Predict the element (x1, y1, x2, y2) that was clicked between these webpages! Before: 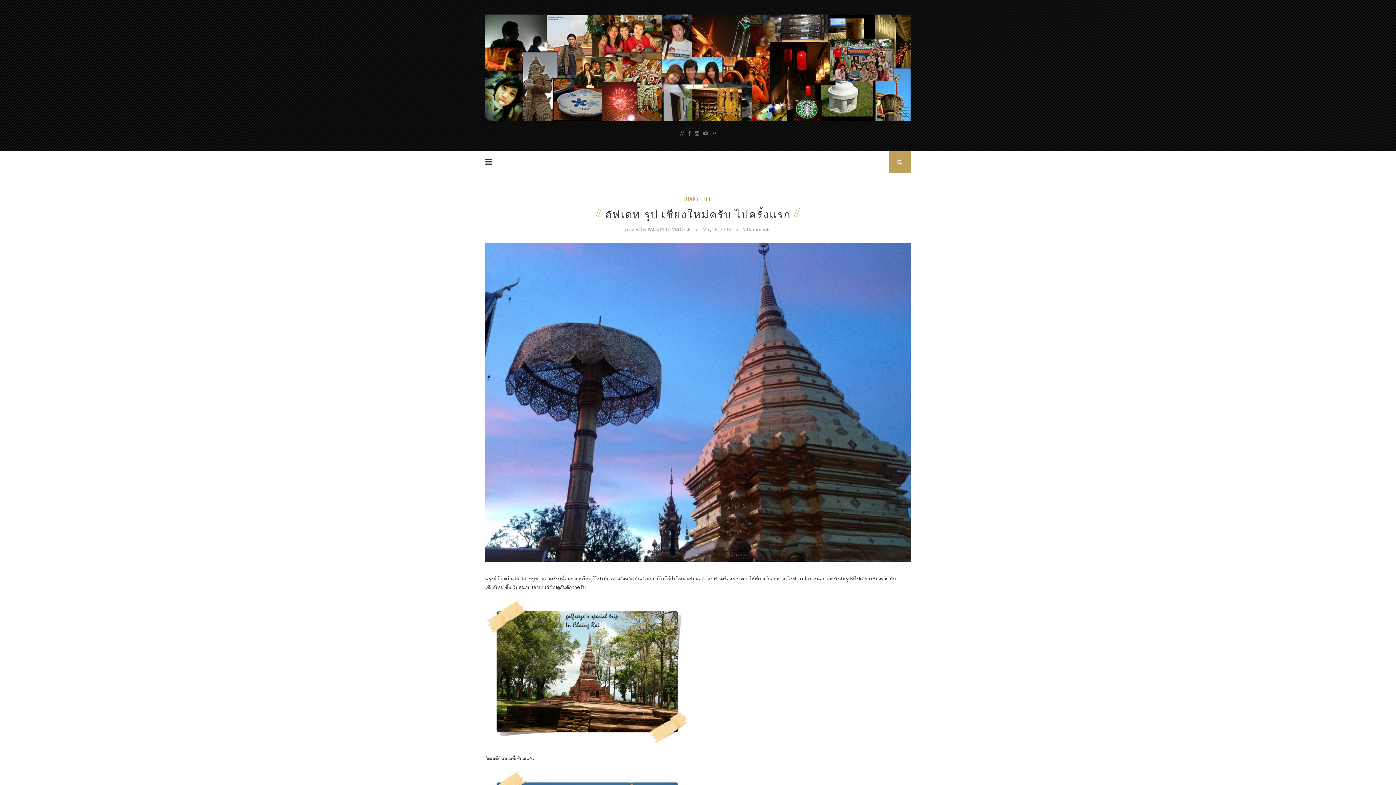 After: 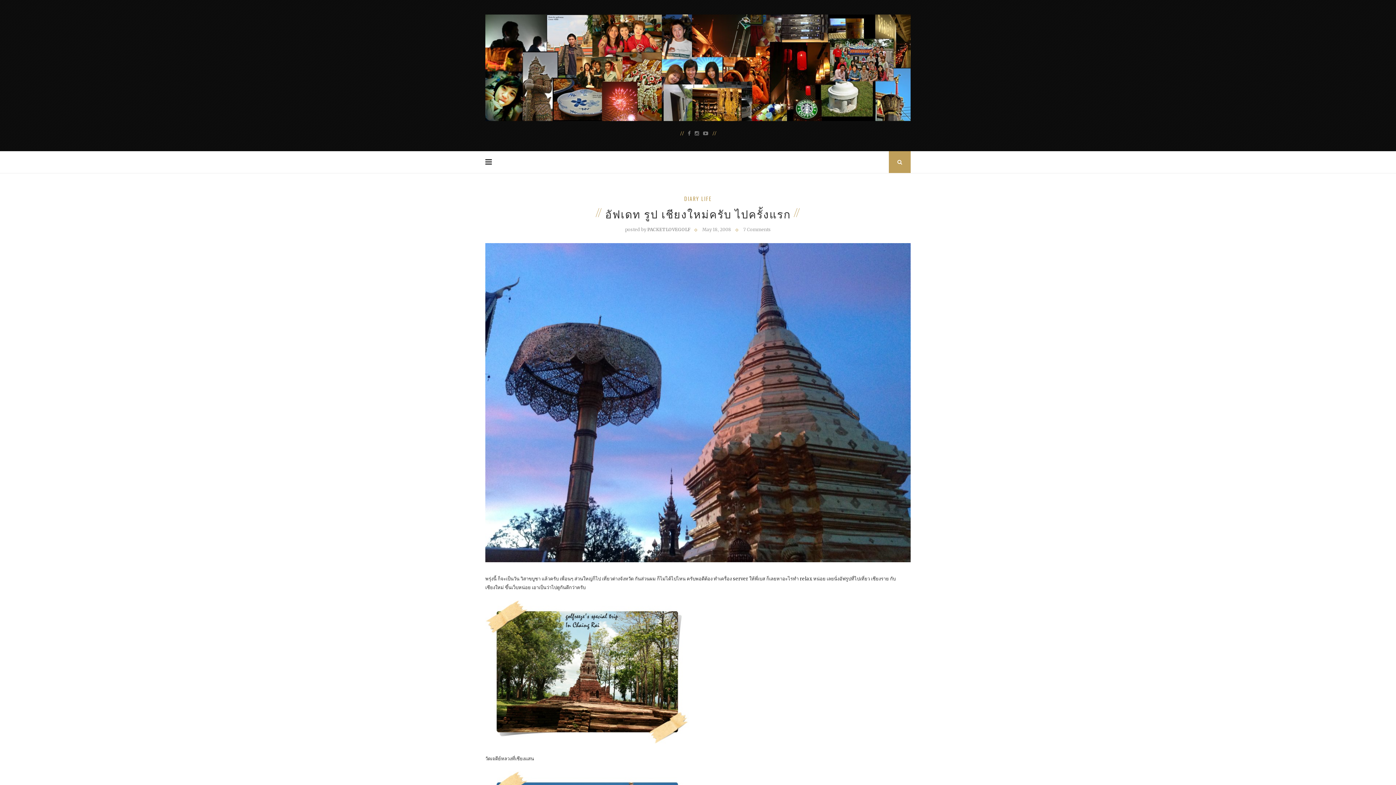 Action: bbox: (485, 557, 910, 563)